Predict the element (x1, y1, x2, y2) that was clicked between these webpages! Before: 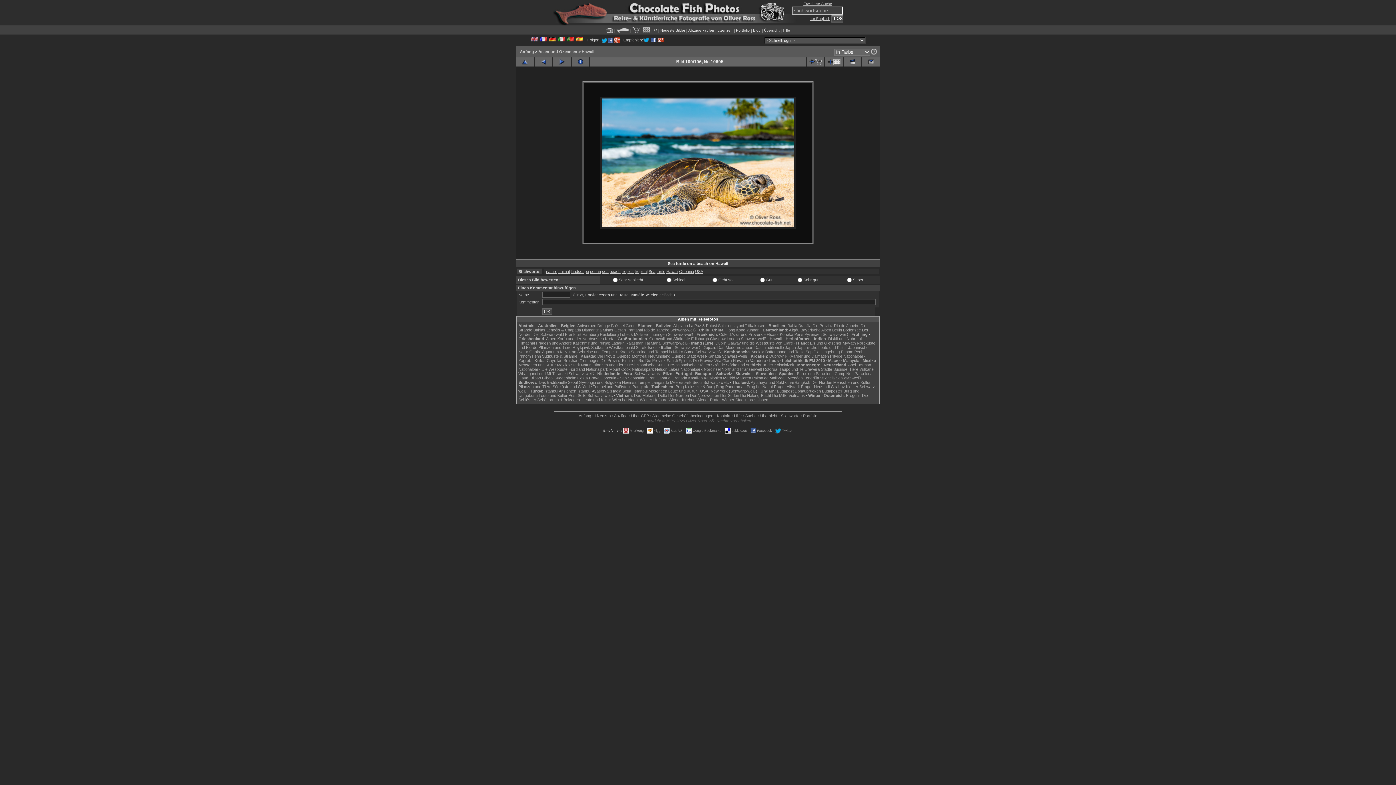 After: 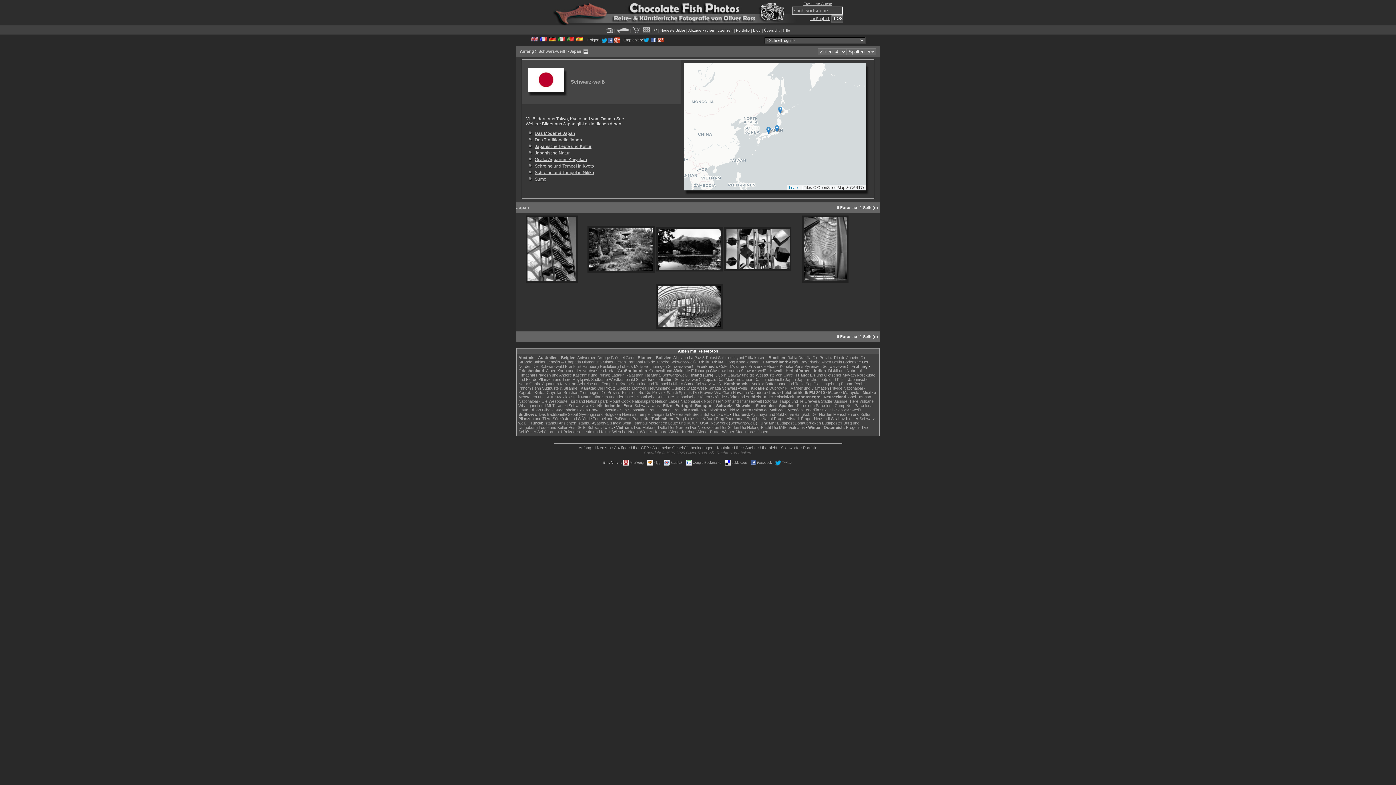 Action: bbox: (695, 349, 721, 354) label: Schwarz-weiß